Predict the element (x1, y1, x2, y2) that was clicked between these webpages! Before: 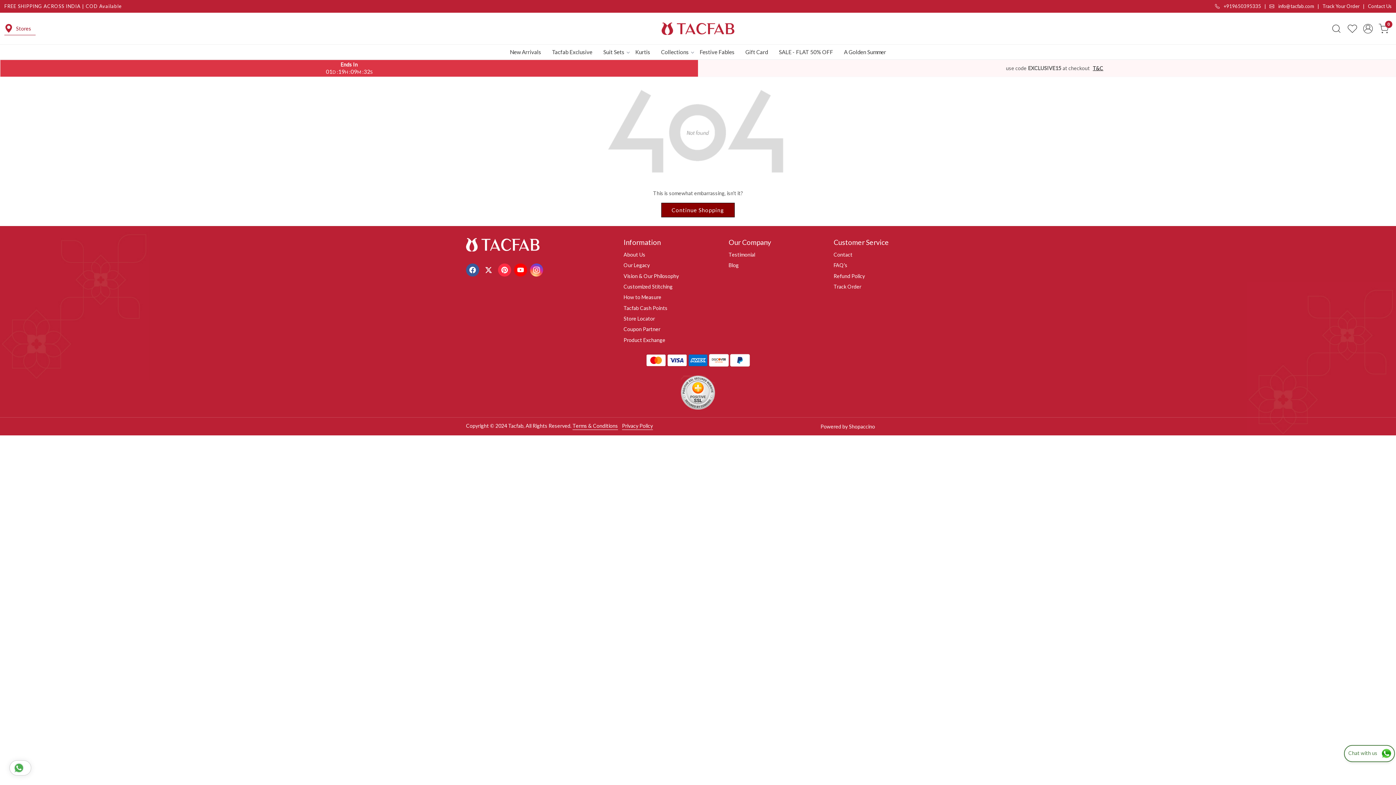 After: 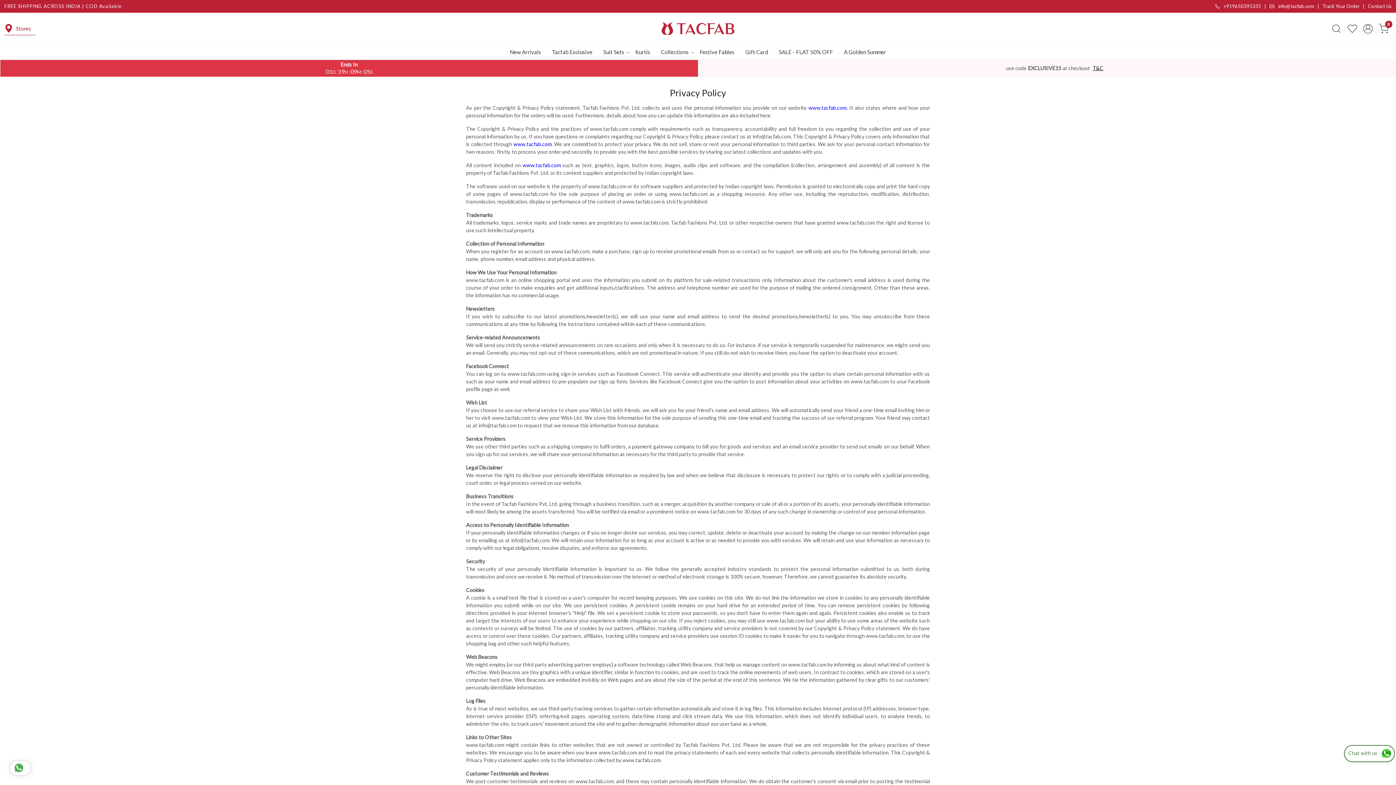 Action: bbox: (622, 422, 653, 430) label: Privacy Policy